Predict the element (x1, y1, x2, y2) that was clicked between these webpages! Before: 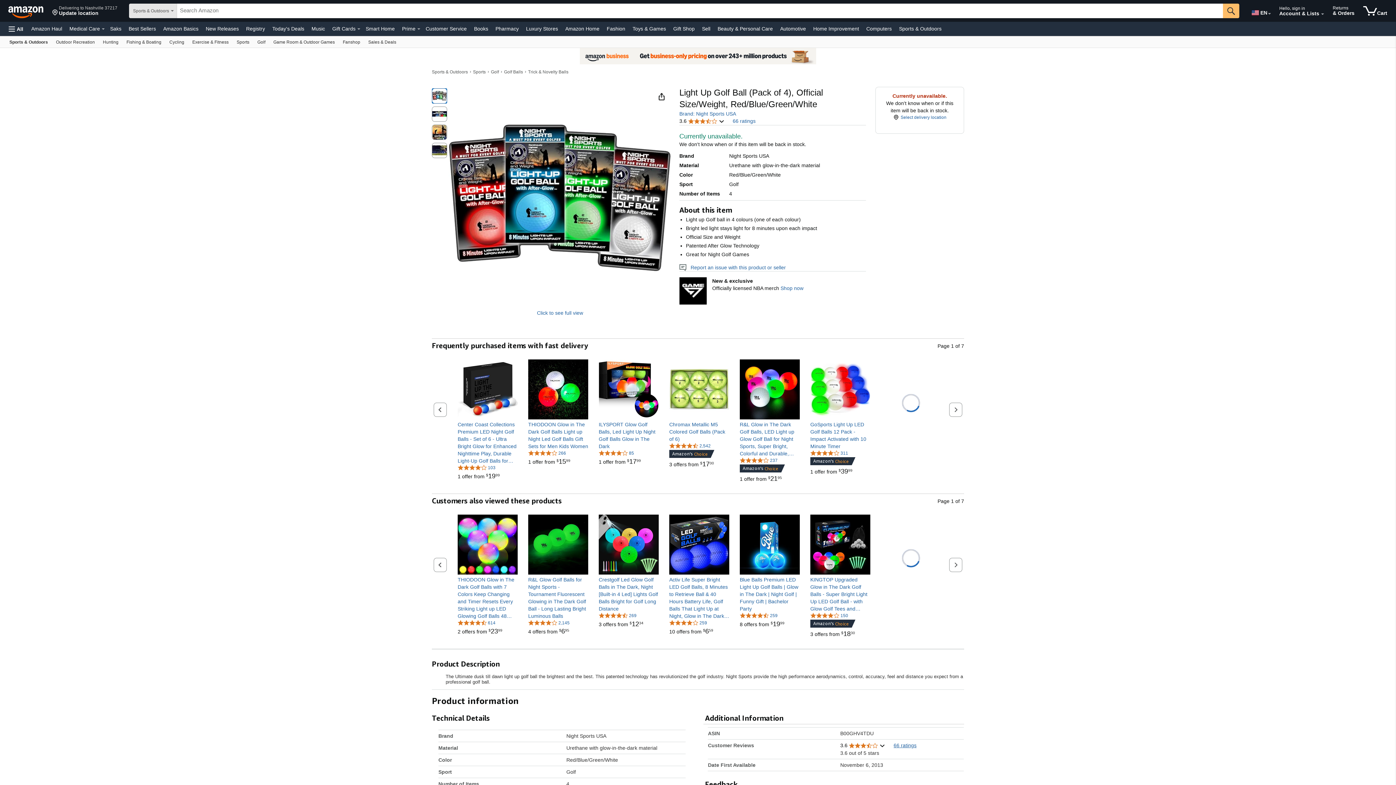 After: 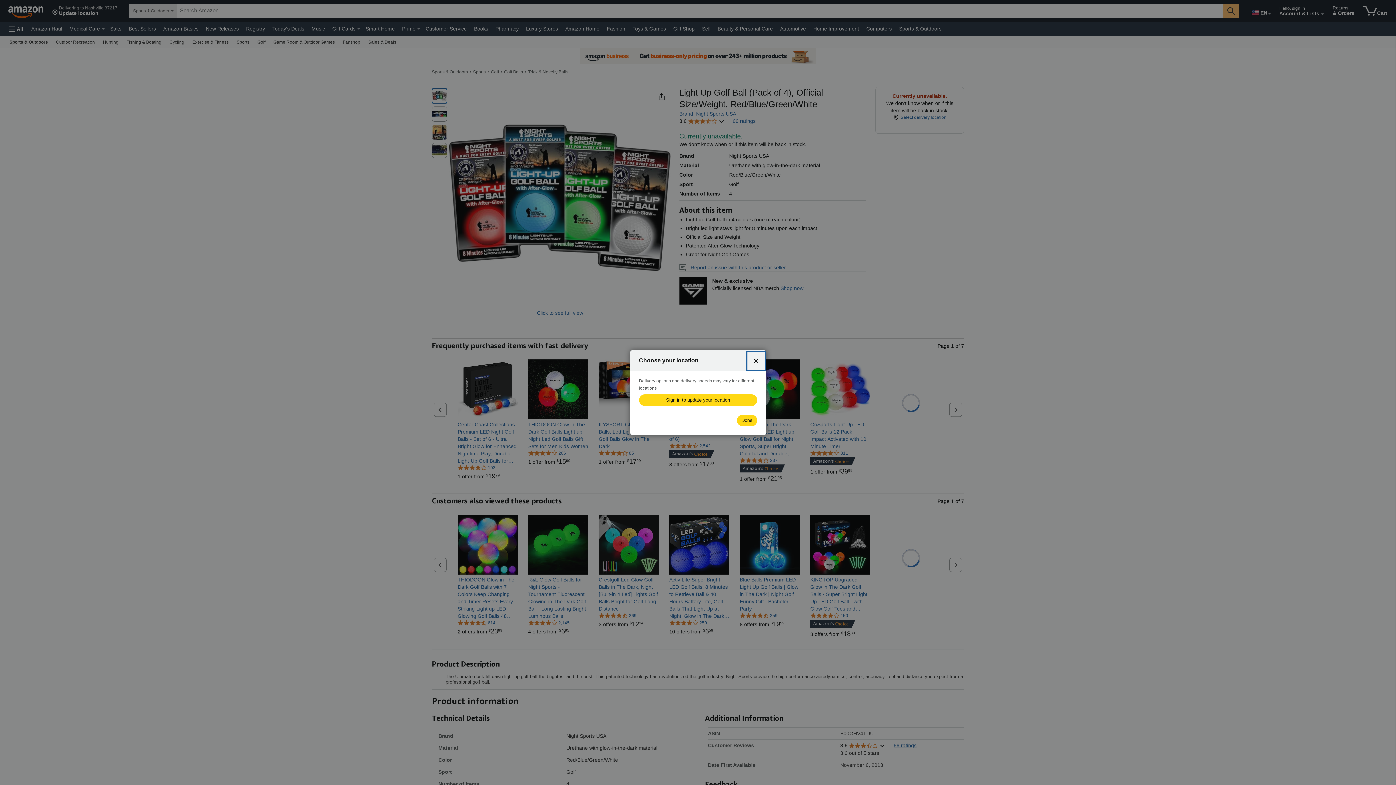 Action: label: Select delivery location bbox: (893, 114, 946, 123)